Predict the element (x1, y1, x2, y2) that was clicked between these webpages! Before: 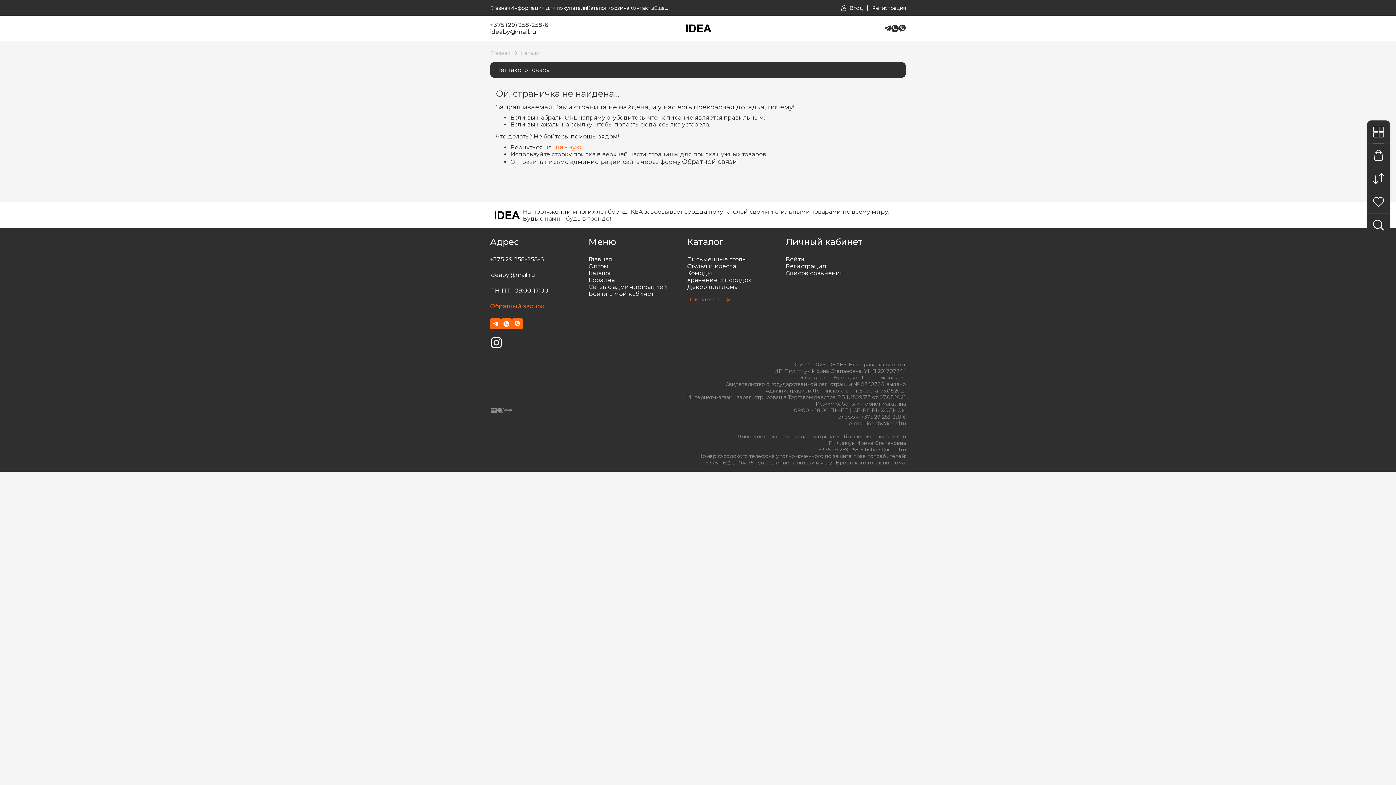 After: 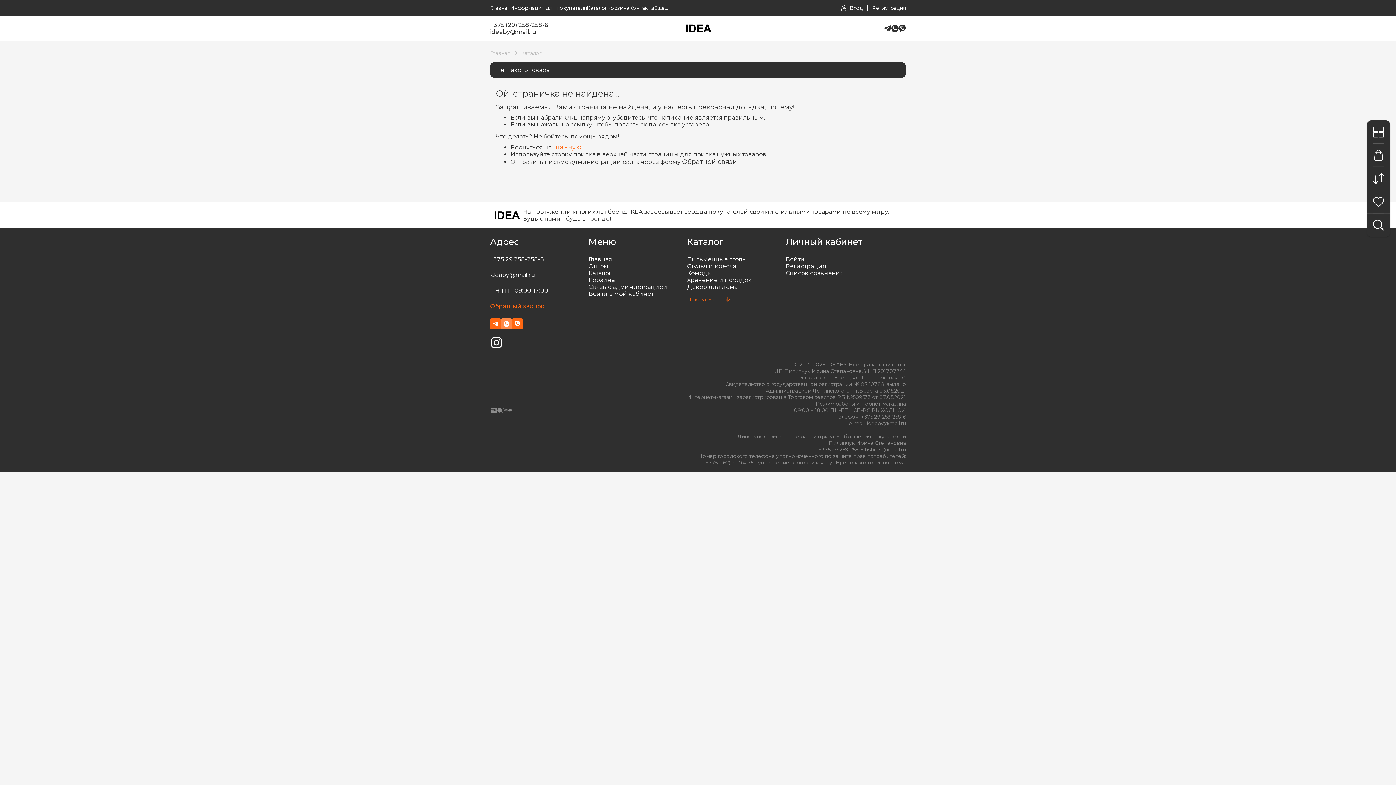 Action: bbox: (501, 318, 512, 329)